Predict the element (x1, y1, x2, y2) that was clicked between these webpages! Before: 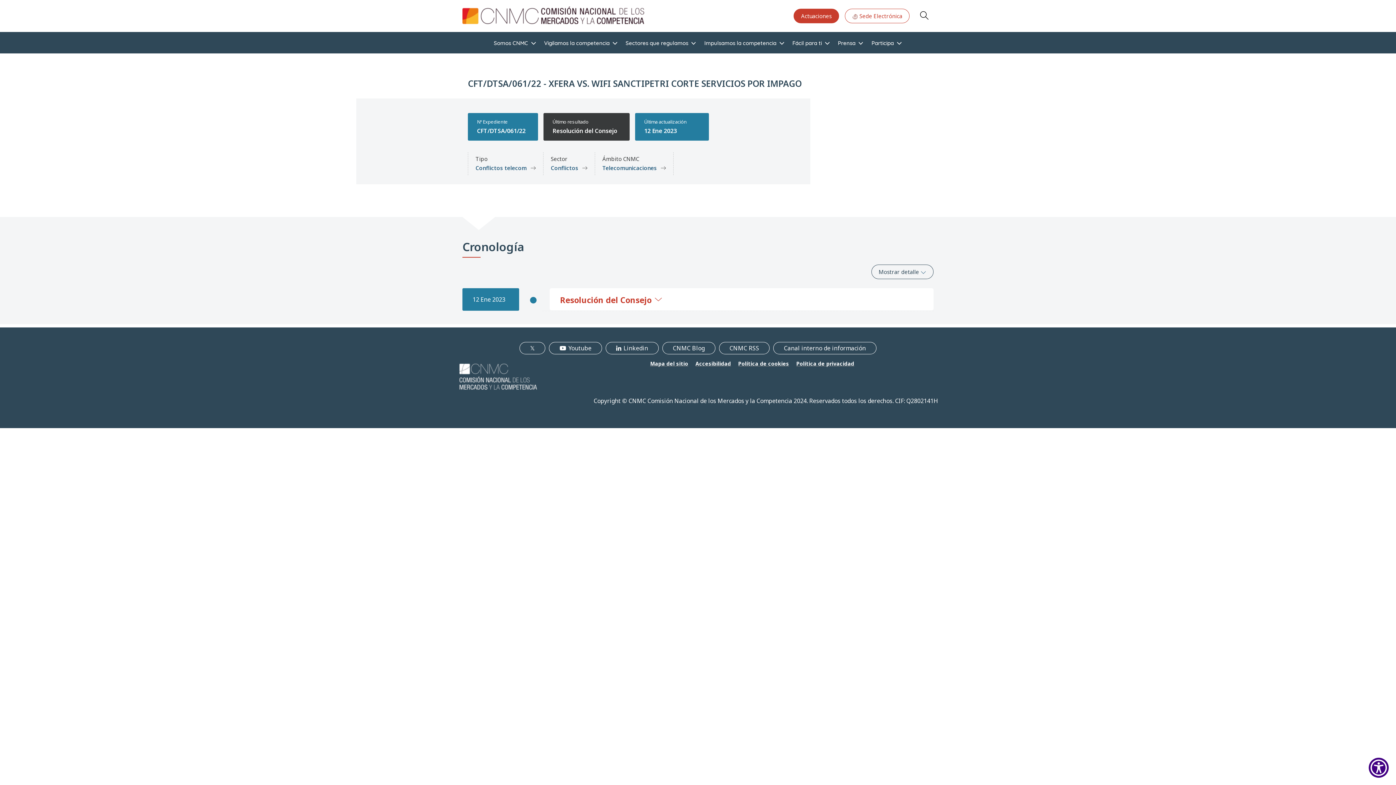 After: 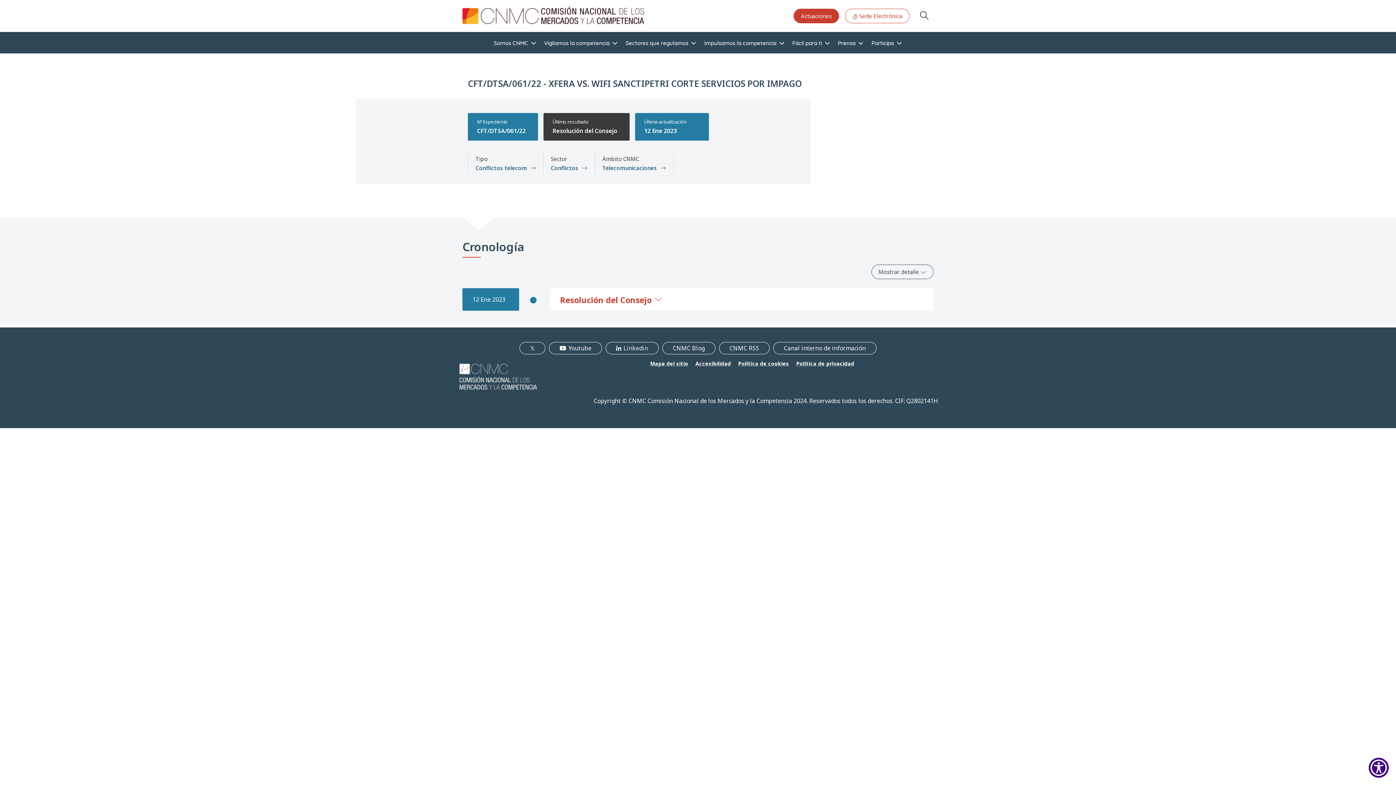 Action: label: Linkedin bbox: (605, 342, 658, 354)